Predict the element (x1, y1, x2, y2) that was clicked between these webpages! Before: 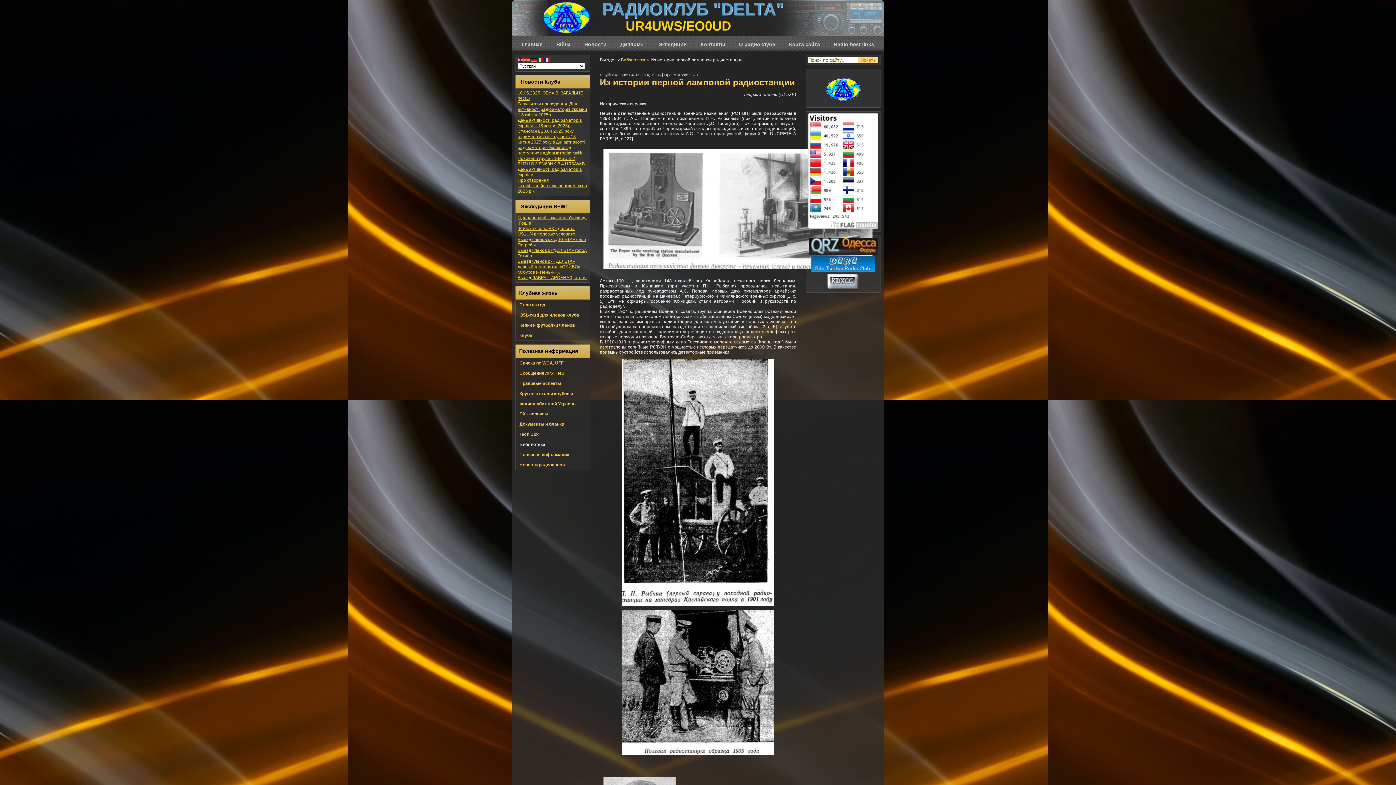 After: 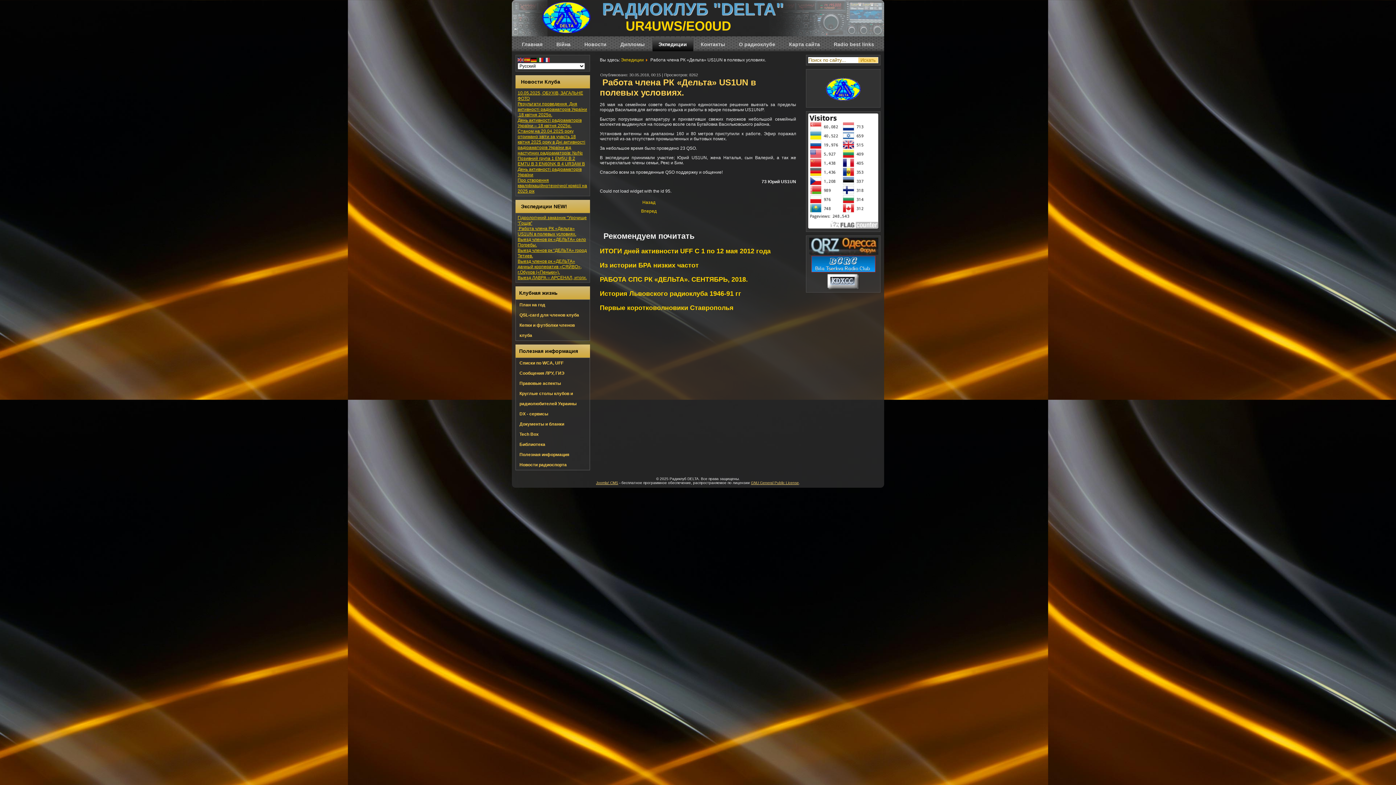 Action: label:  Работа члена РК «Дельта» US1UN в полевых условиях. bbox: (517, 226, 576, 236)